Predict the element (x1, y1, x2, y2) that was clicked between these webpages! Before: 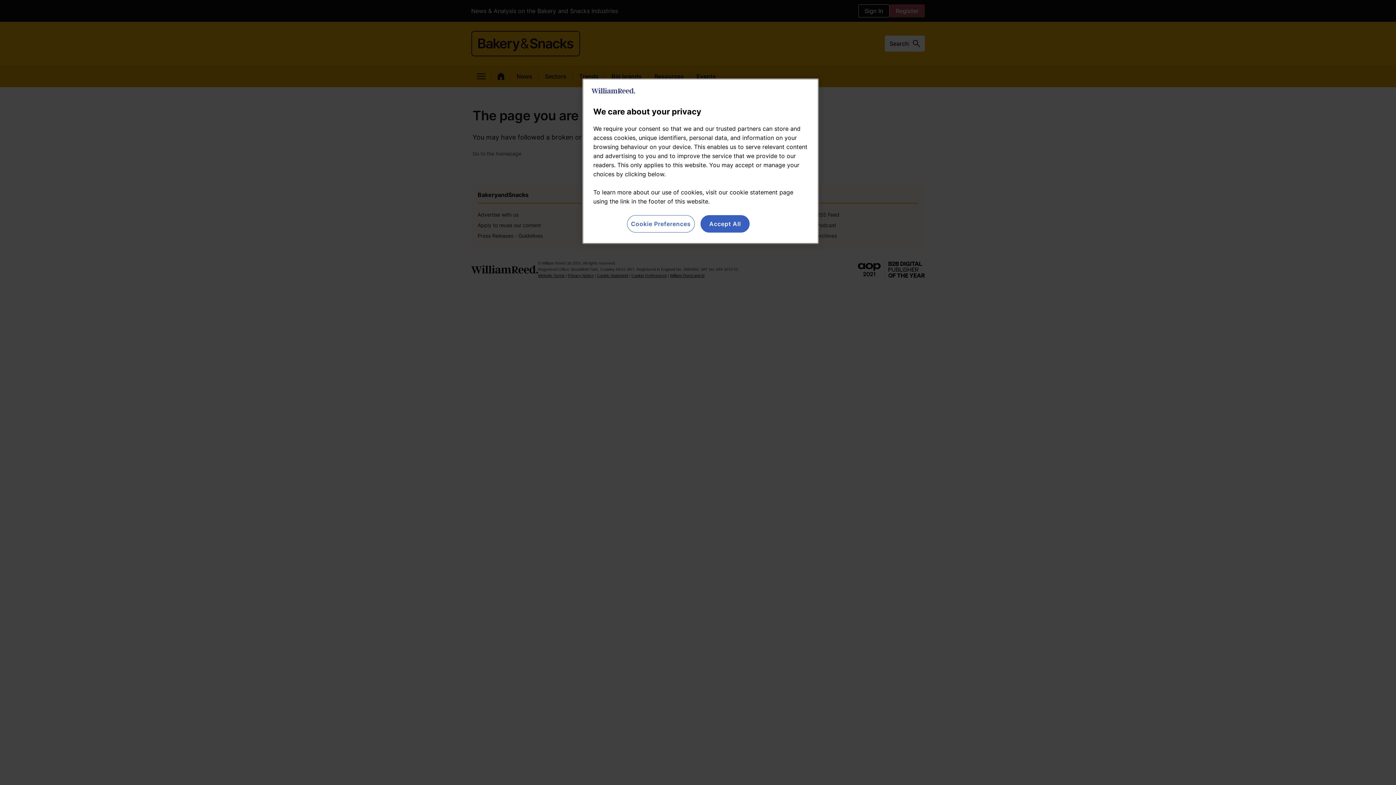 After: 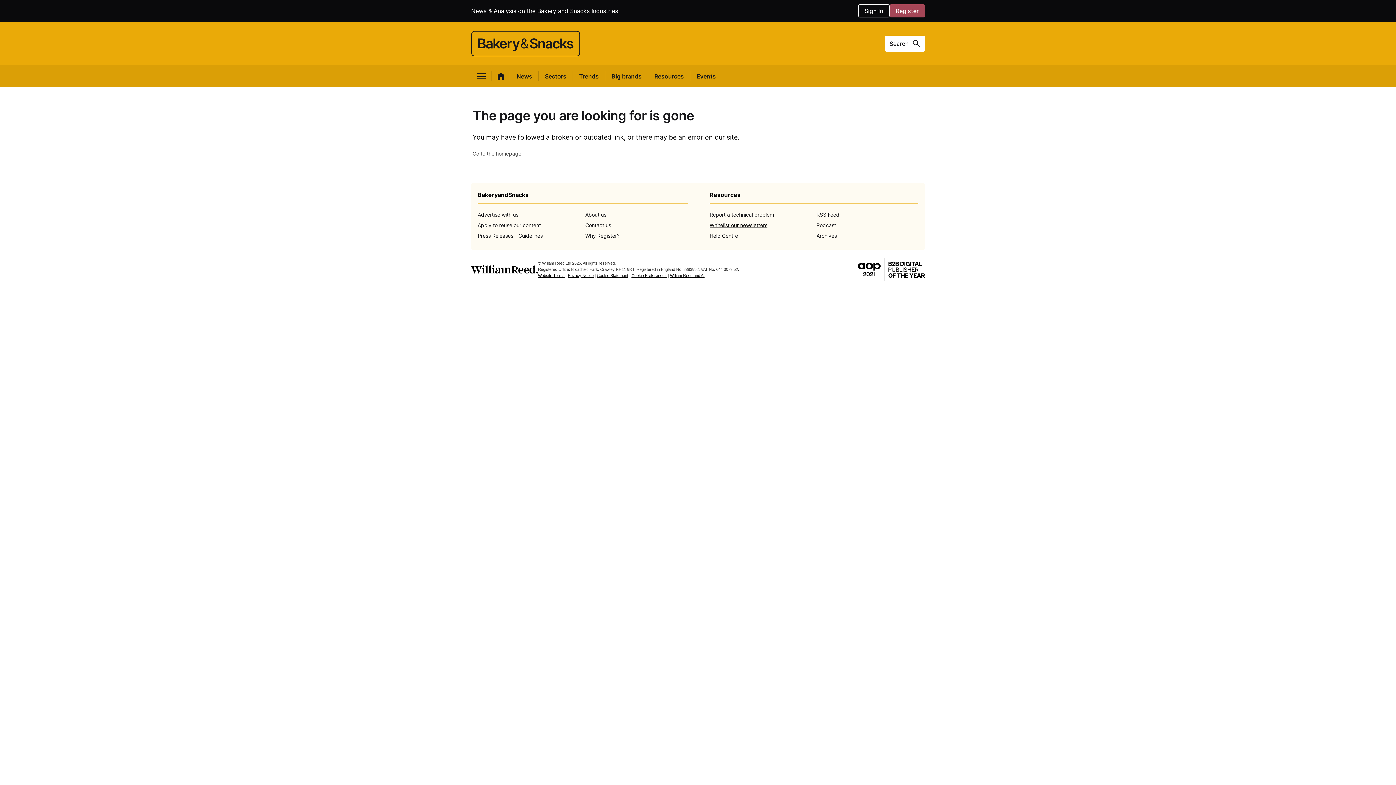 Action: bbox: (700, 215, 749, 232) label: Accept All